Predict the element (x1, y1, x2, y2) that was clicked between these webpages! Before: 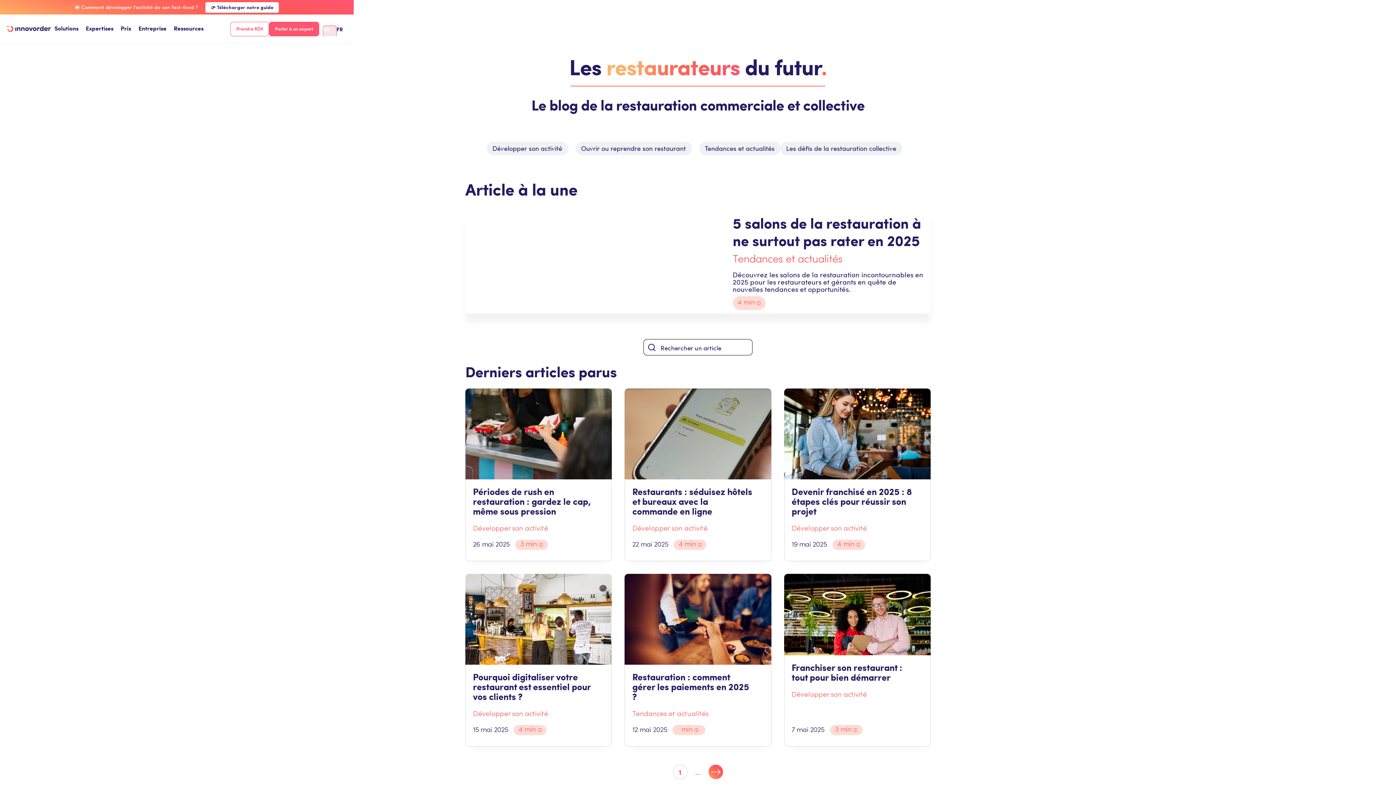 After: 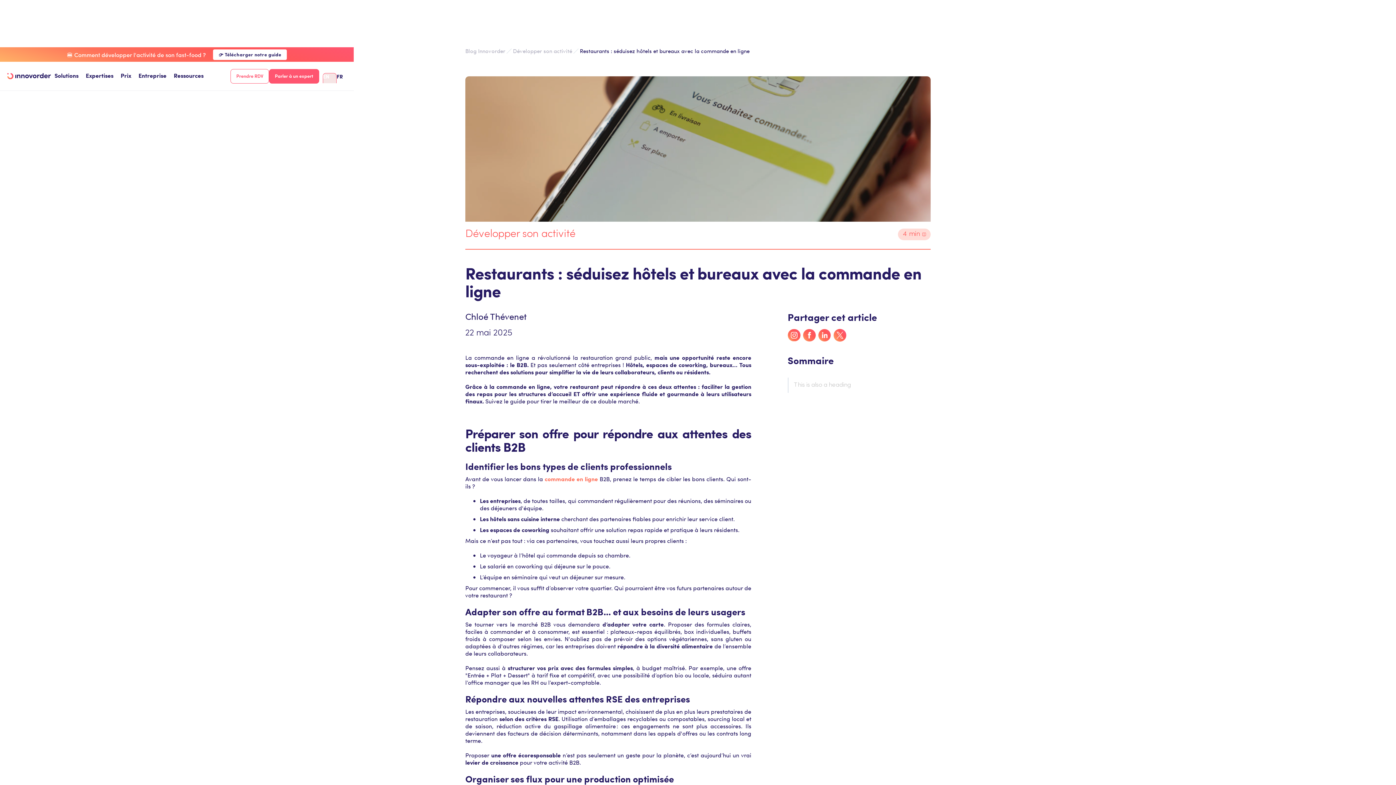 Action: bbox: (624, 388, 771, 561) label: Restaurants : séduisez hôtels et bureaux avec la commande en ligne
Développer son activité
22 mai 2025
4
min